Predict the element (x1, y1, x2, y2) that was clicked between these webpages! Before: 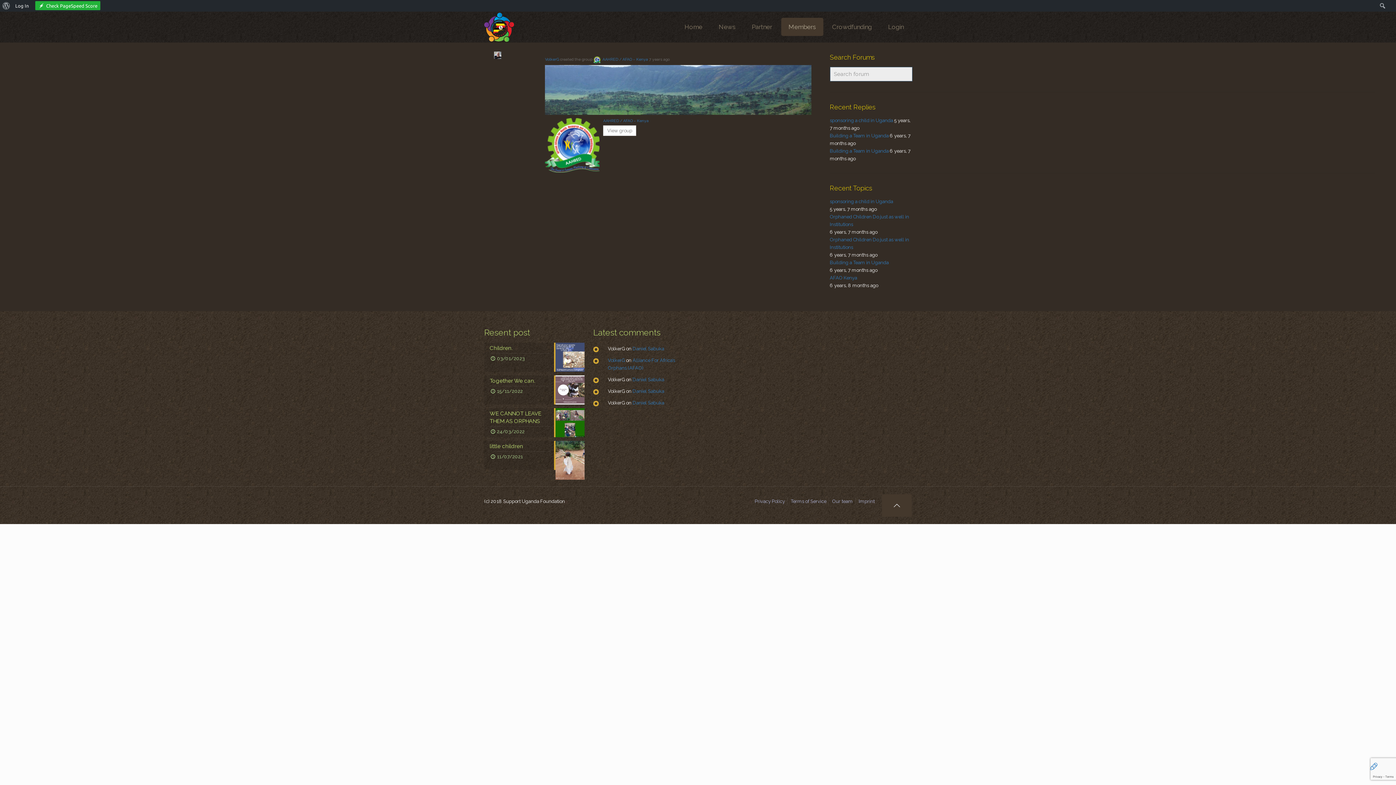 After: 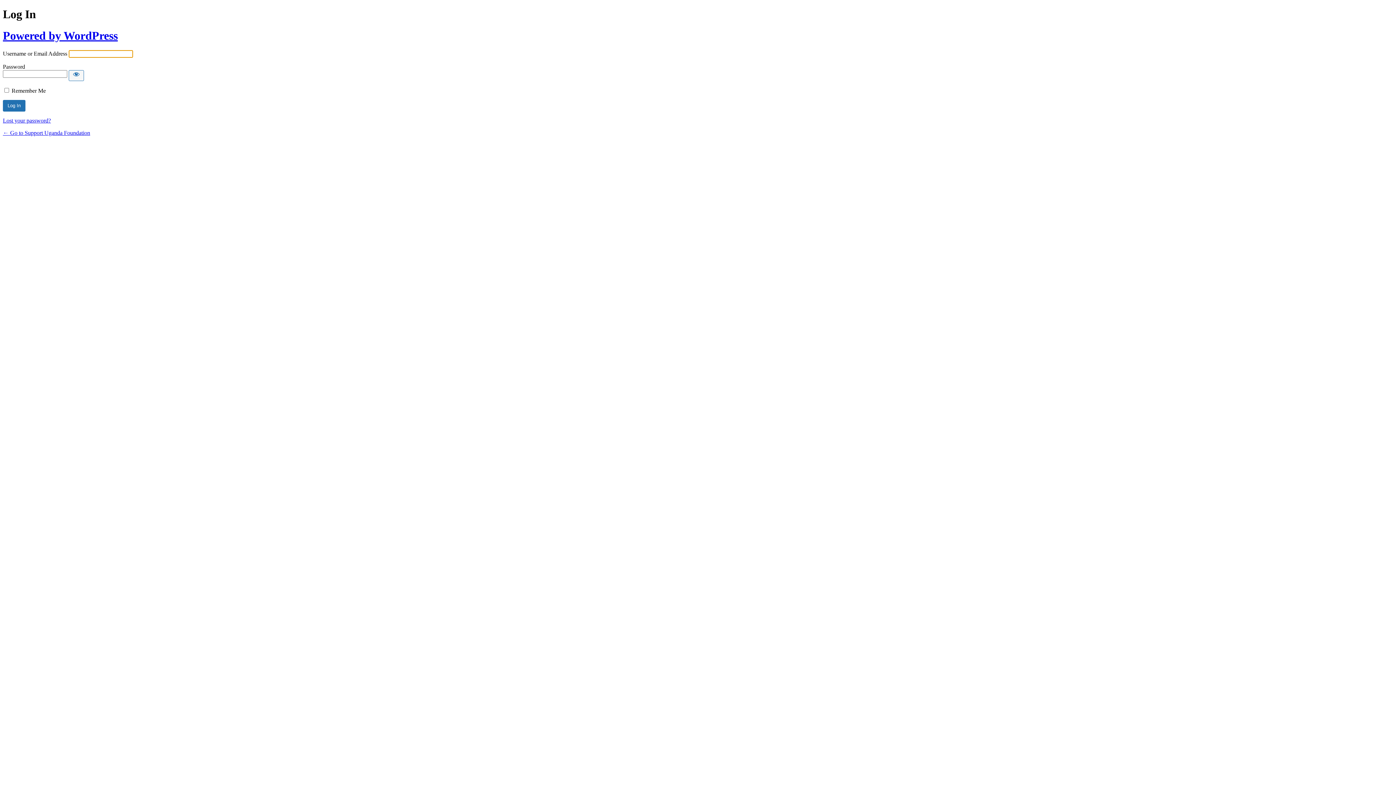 Action: label: Log In bbox: (12, 0, 31, 11)